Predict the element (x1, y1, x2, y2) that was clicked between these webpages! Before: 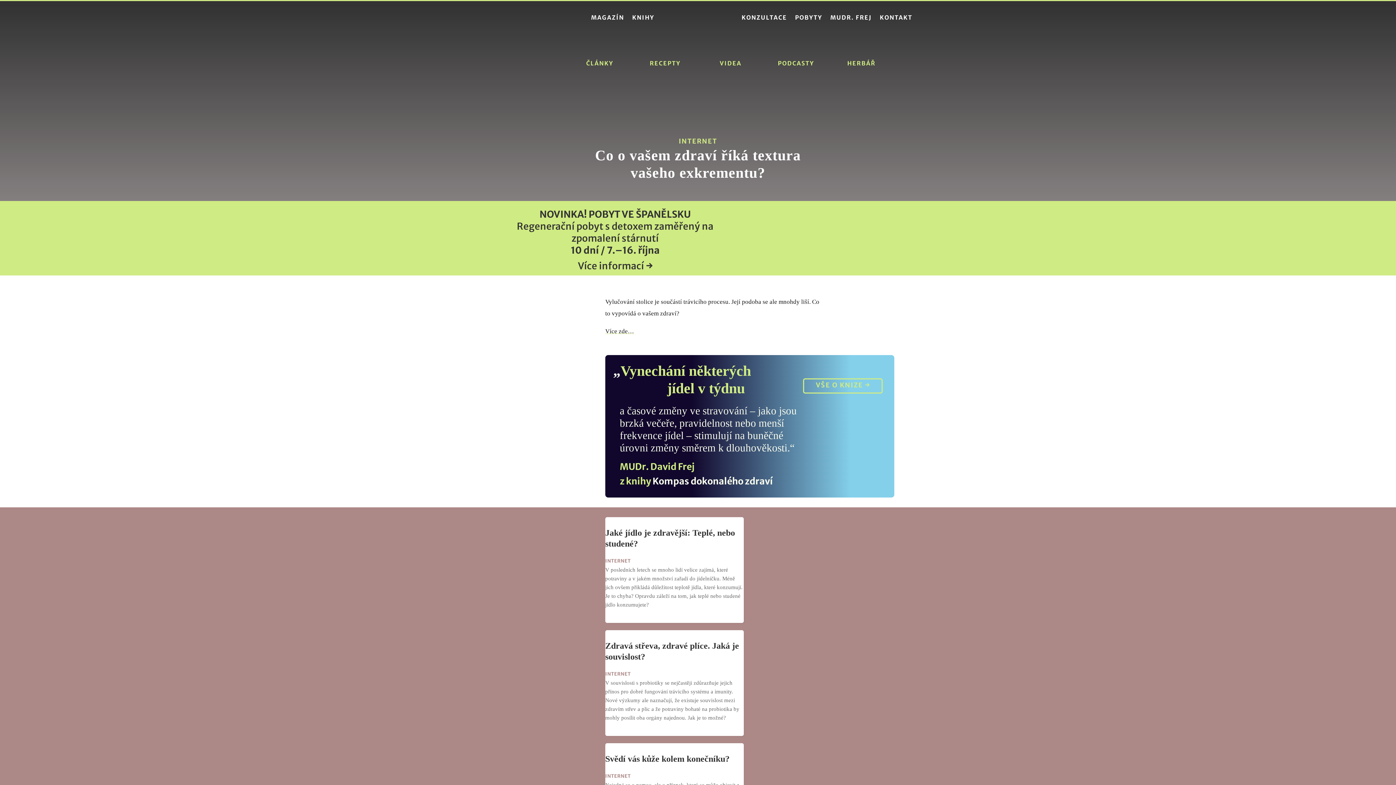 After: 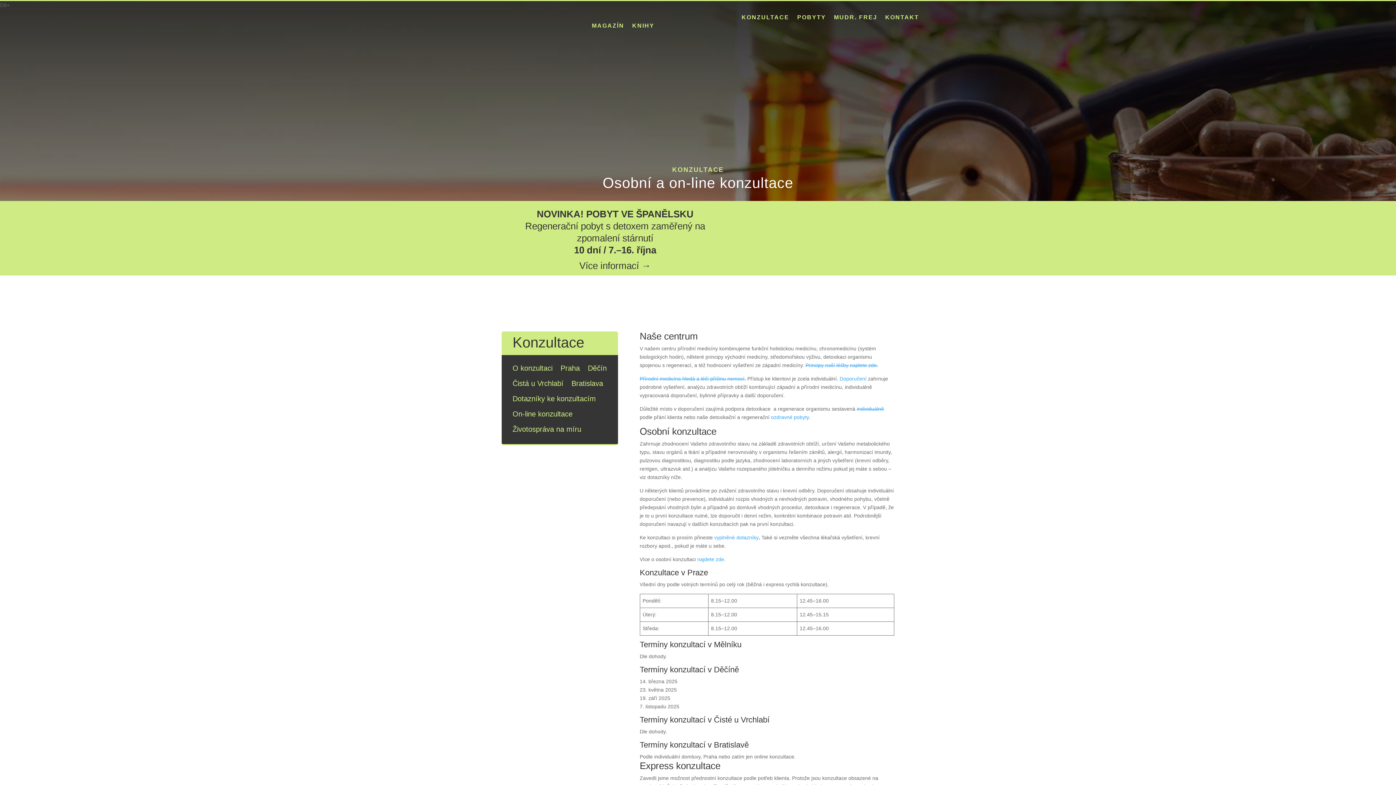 Action: label: KONZULTACE bbox: (741, 14, 787, 22)